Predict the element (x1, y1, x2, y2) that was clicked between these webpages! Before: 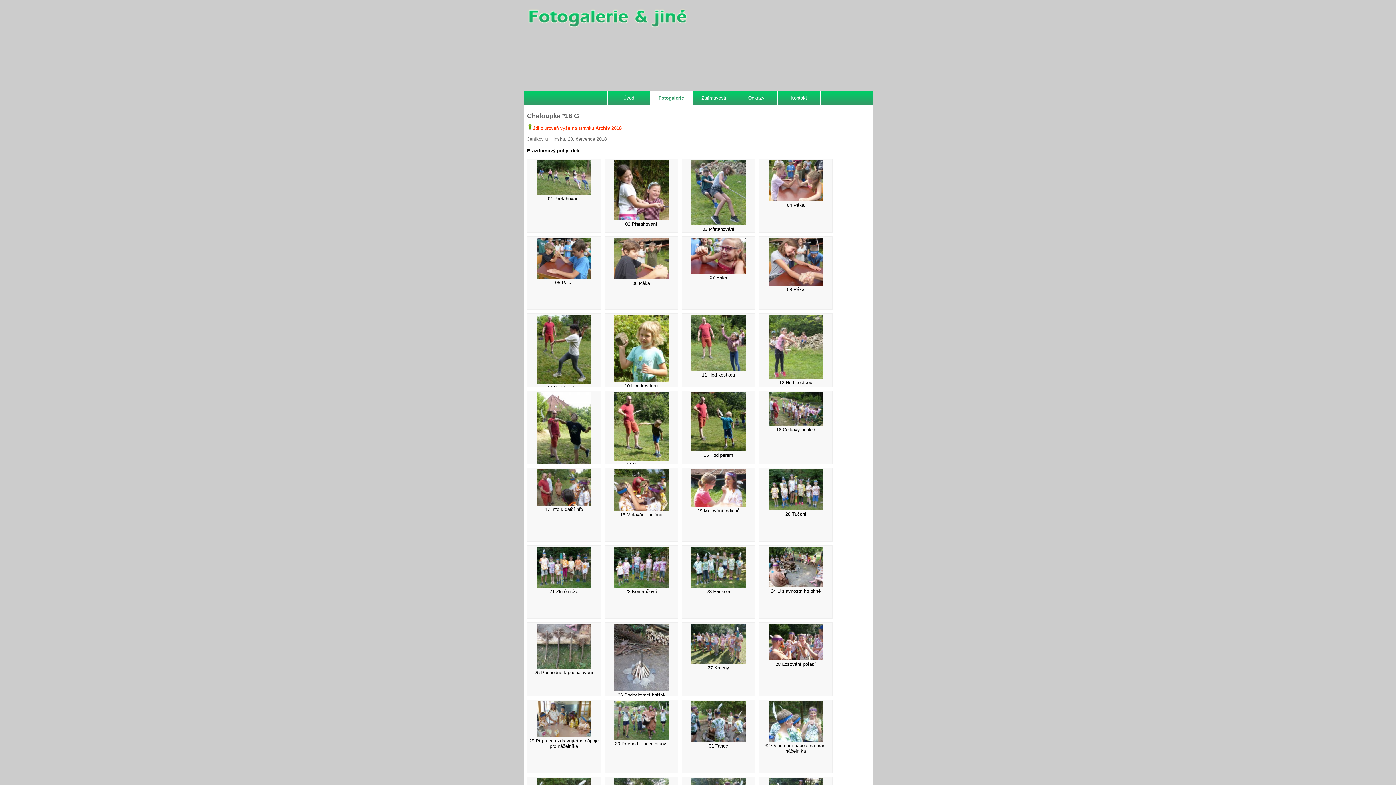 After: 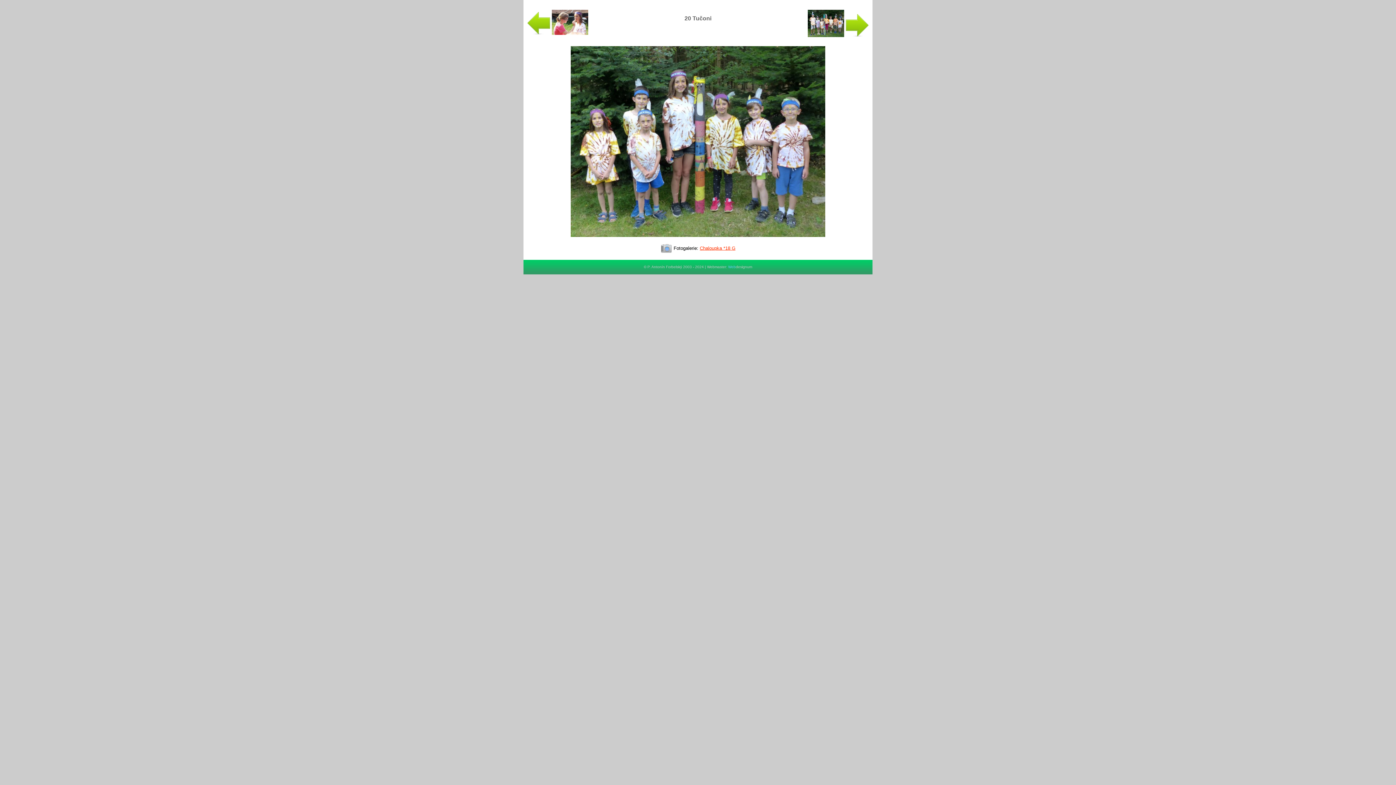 Action: bbox: (768, 506, 823, 511)